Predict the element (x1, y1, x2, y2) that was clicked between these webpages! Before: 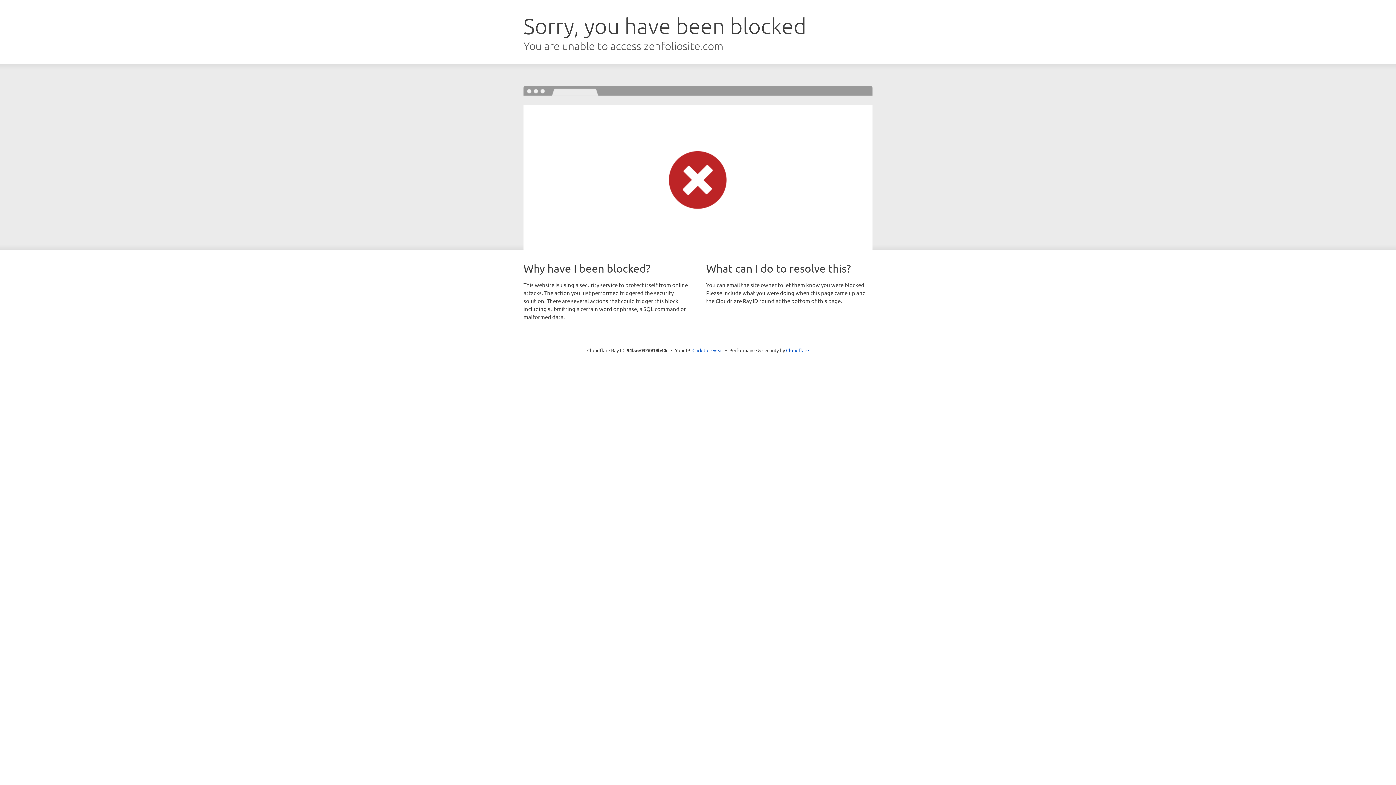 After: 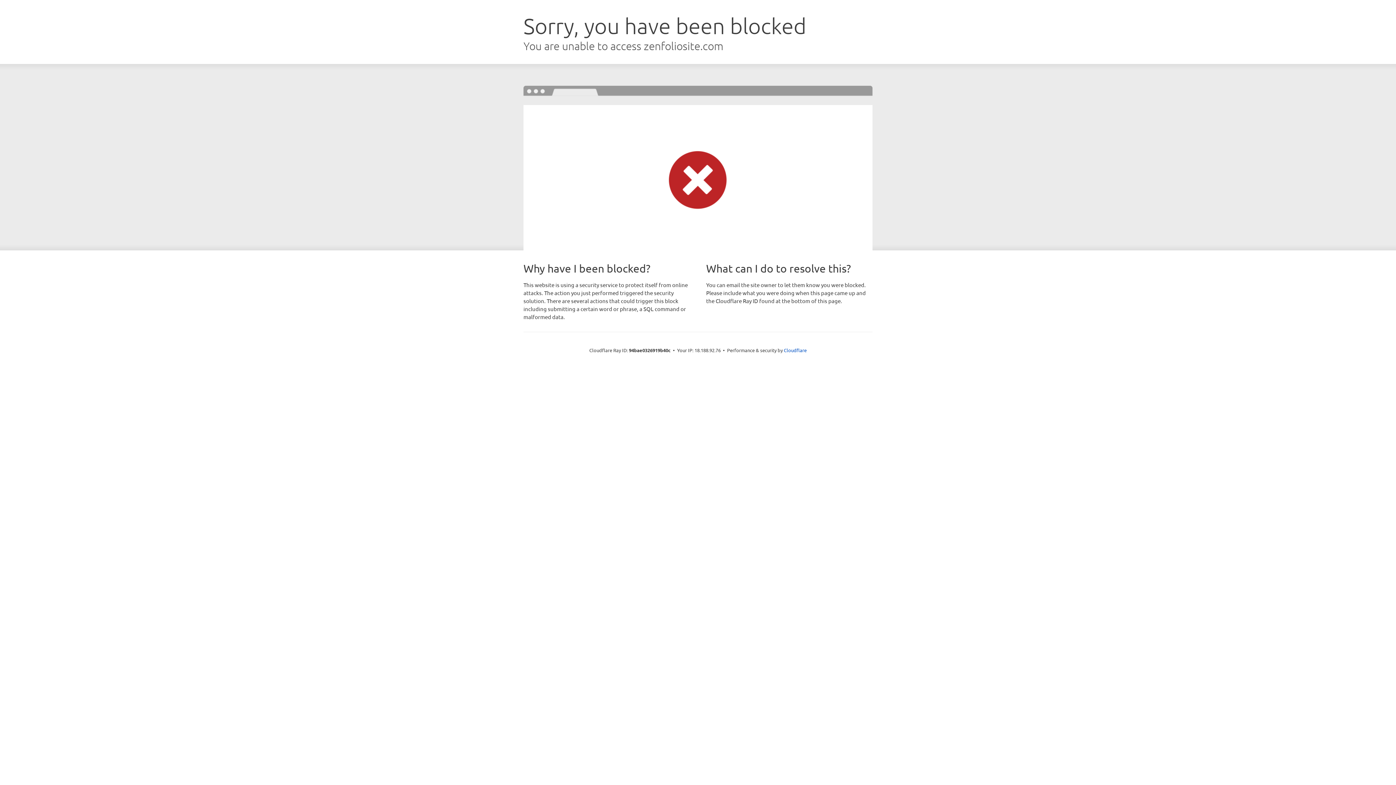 Action: label: Click to reveal bbox: (692, 346, 723, 353)